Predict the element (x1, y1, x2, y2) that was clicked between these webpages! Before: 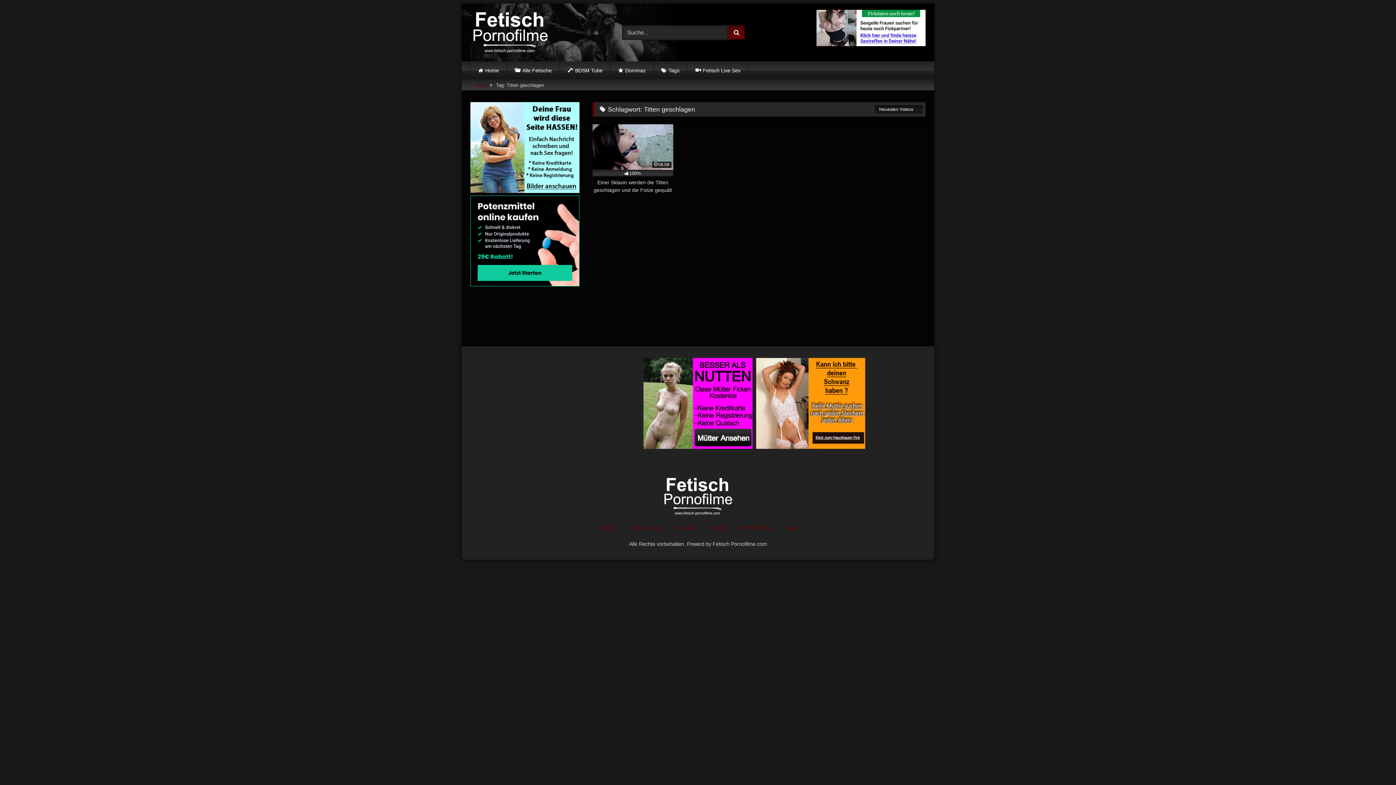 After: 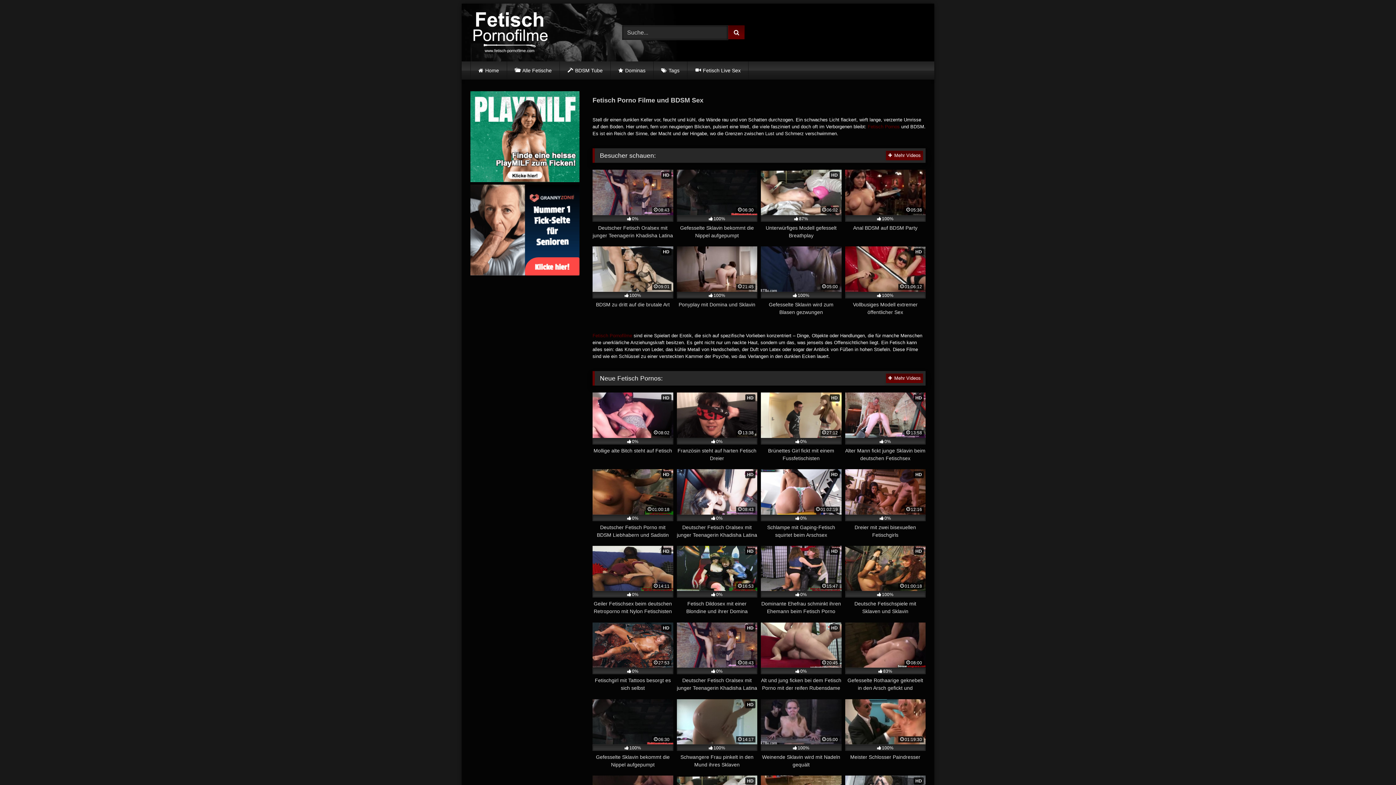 Action: label: Home bbox: (470, 61, 506, 79)